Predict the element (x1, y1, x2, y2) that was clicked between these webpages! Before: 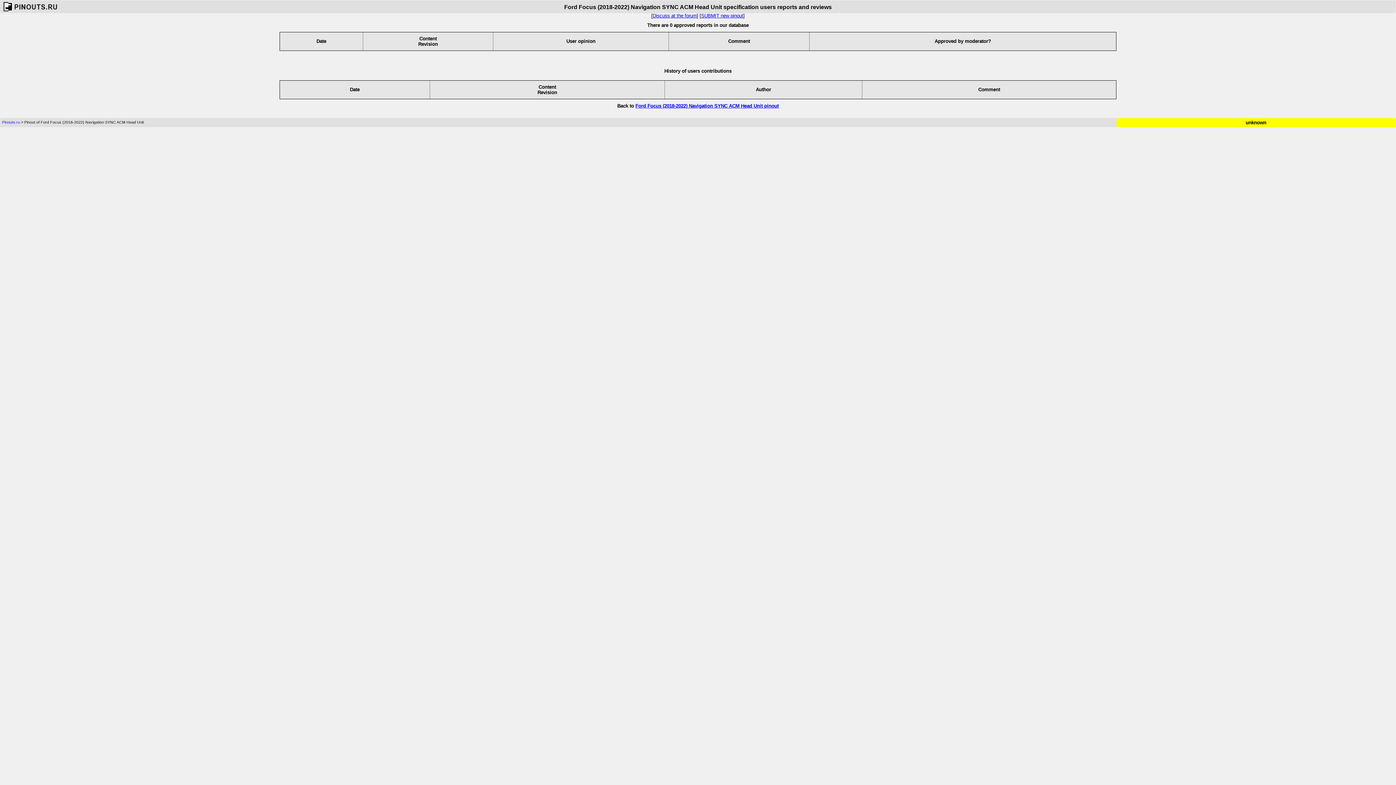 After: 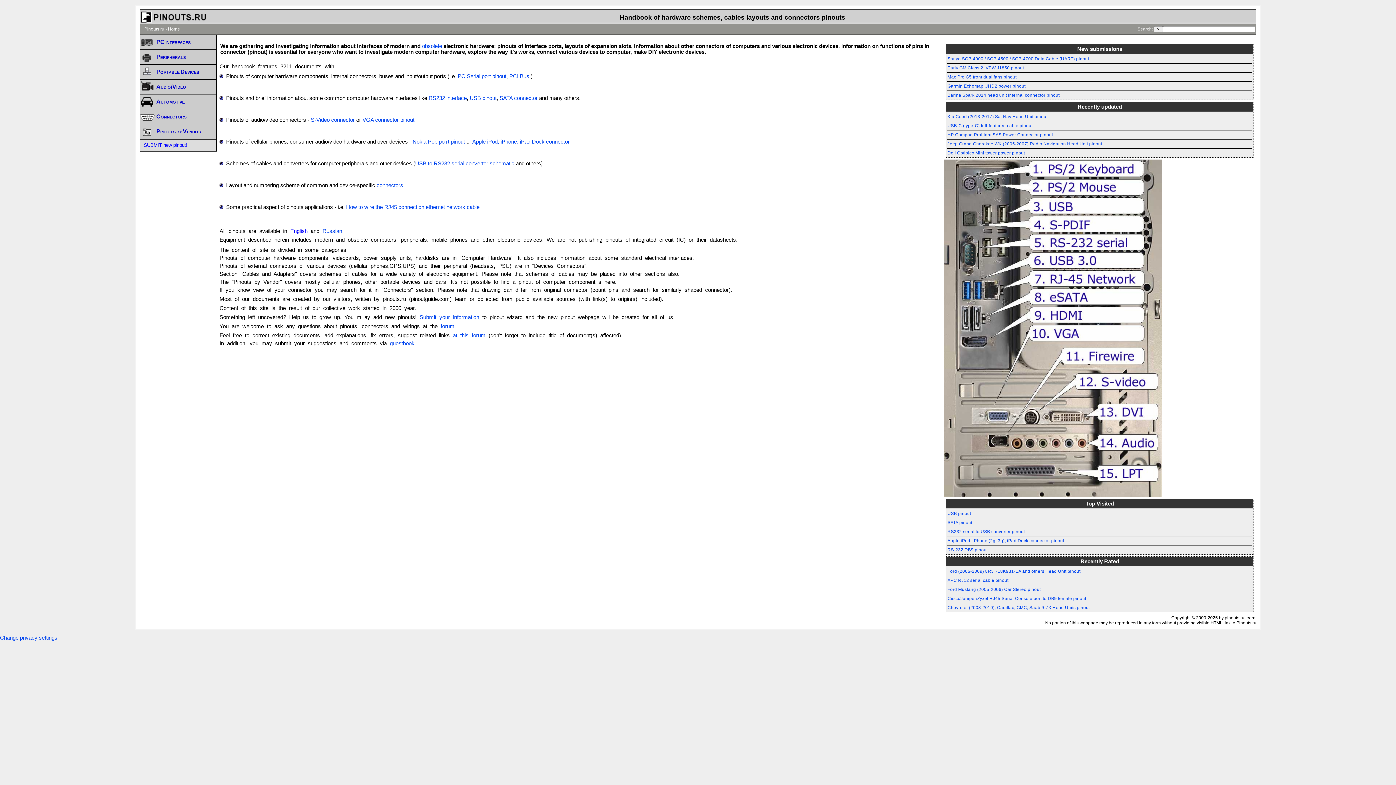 Action: bbox: (0, 8, 69, 14)